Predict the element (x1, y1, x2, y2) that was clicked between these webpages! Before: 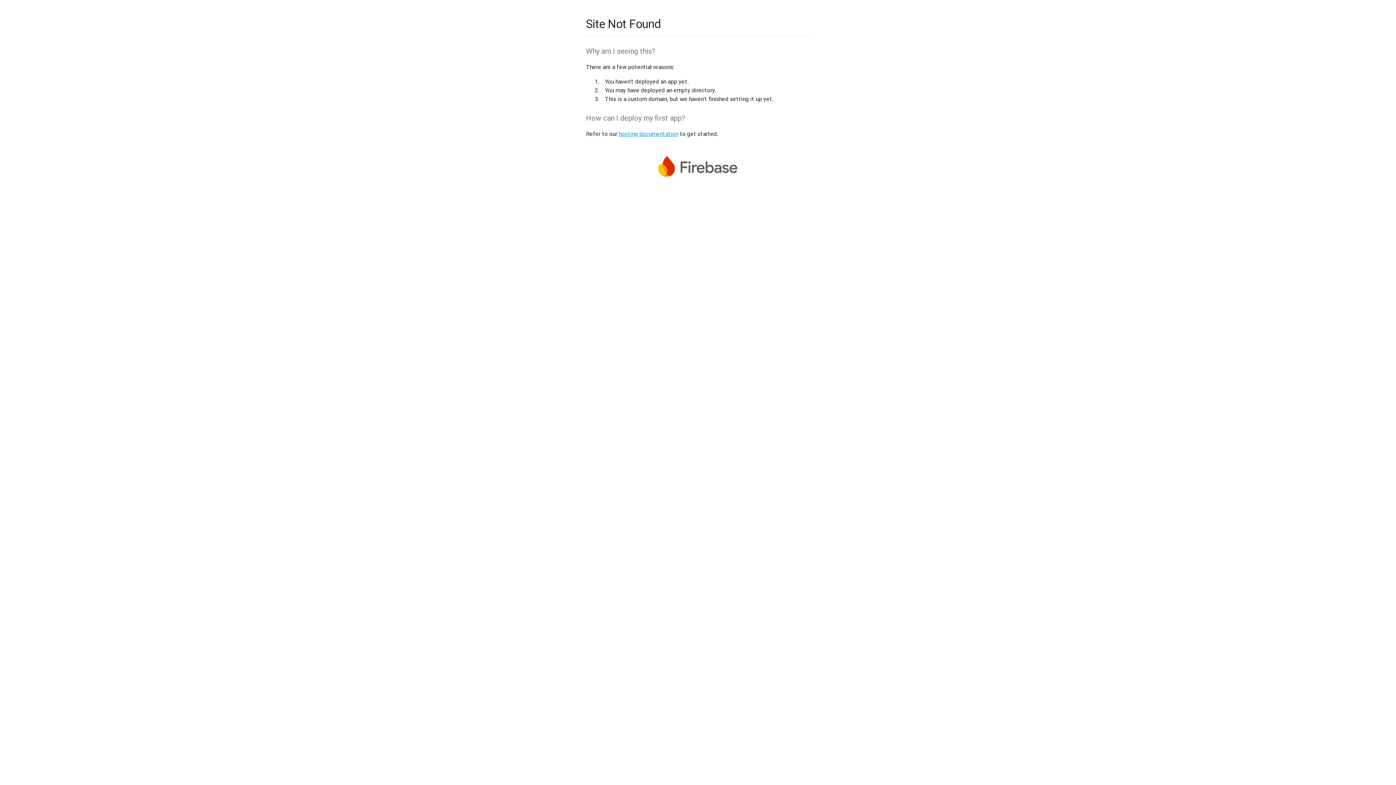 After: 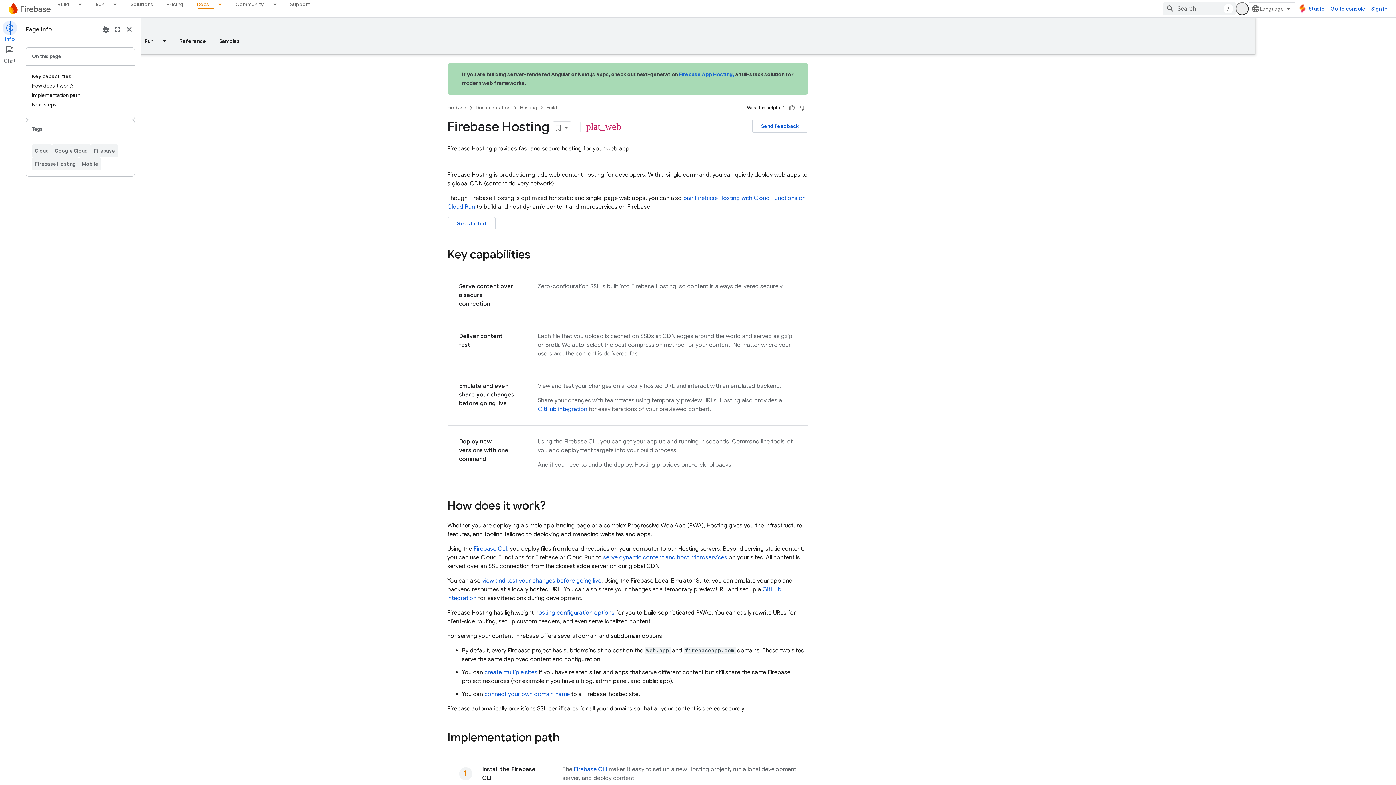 Action: label: hosting documentation bbox: (618, 130, 678, 137)